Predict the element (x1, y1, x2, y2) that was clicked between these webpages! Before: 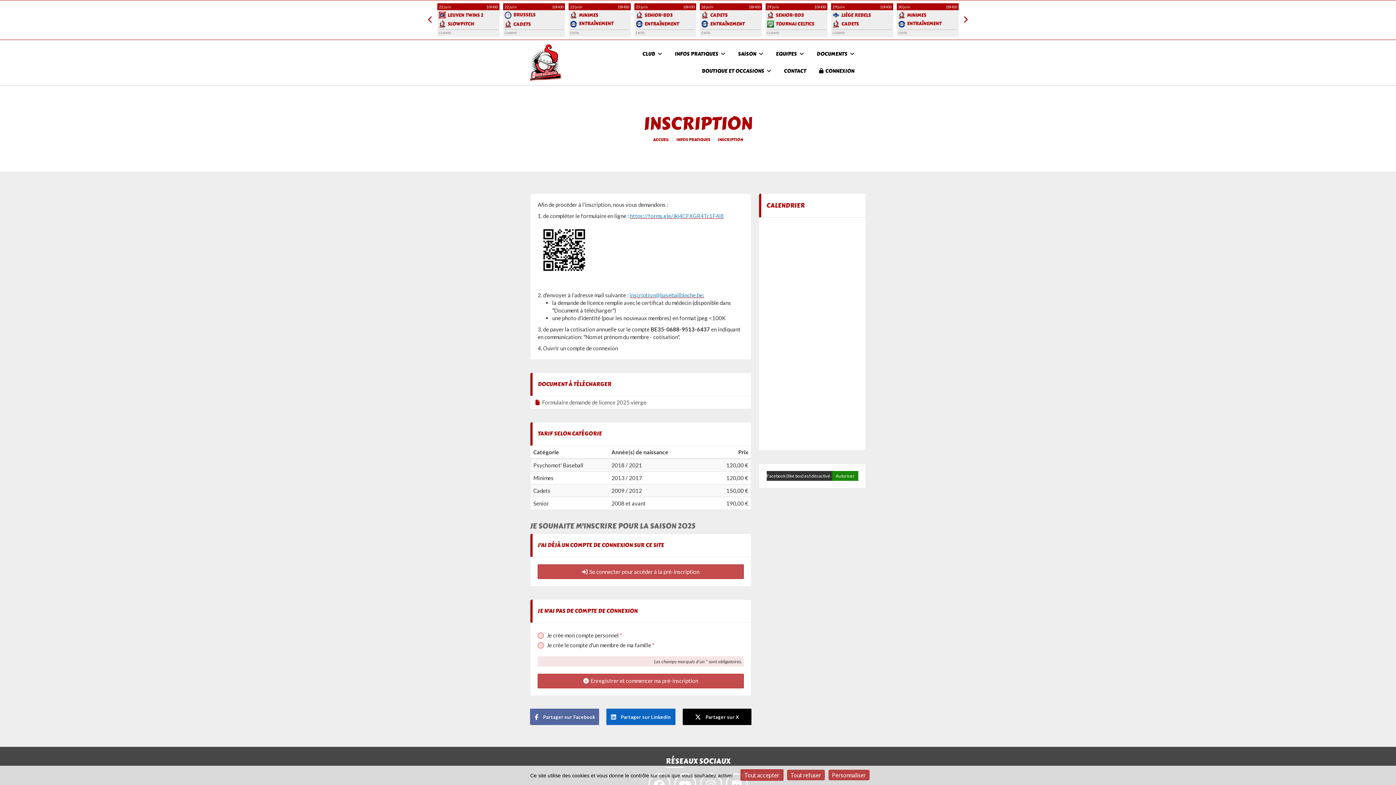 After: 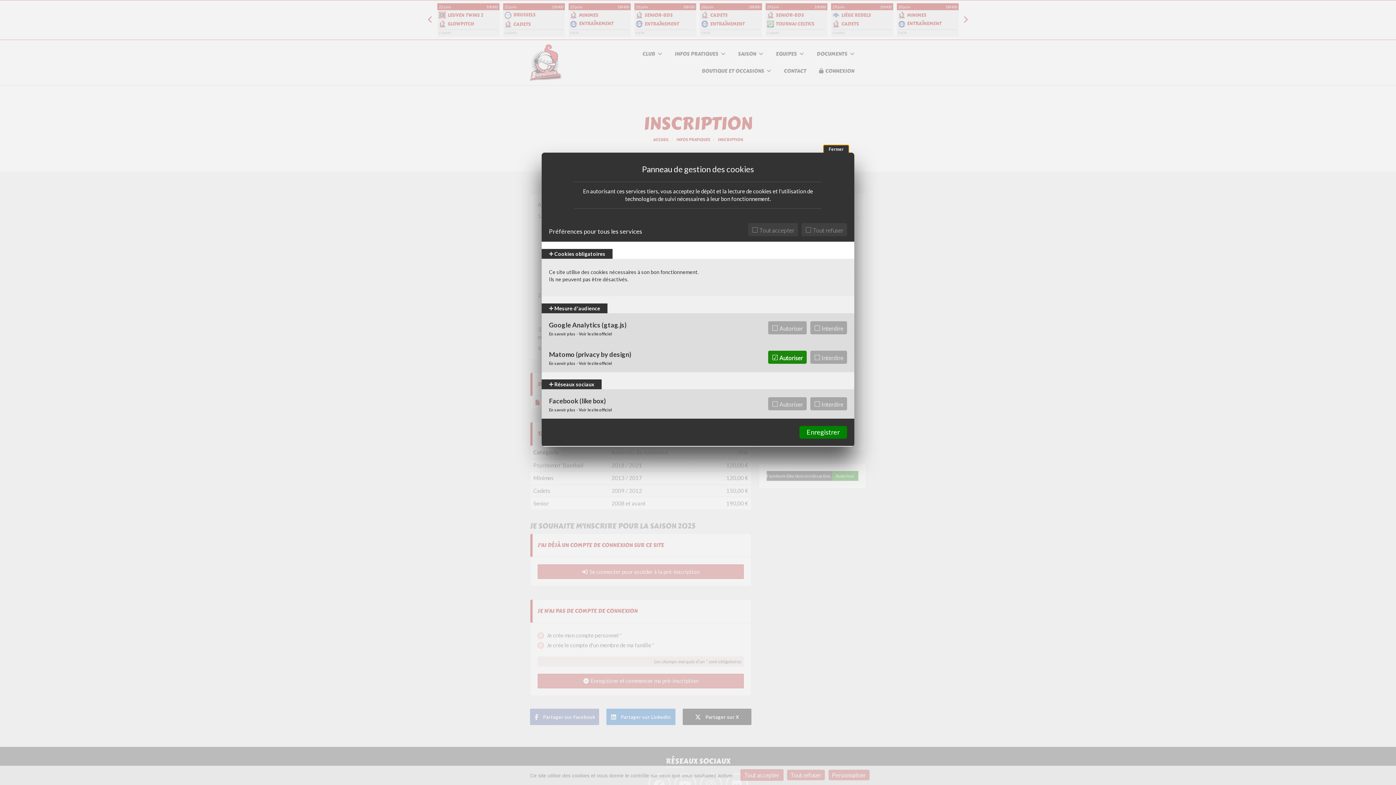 Action: label: Personnaliser (fenêtre modale) bbox: (828, 770, 869, 780)